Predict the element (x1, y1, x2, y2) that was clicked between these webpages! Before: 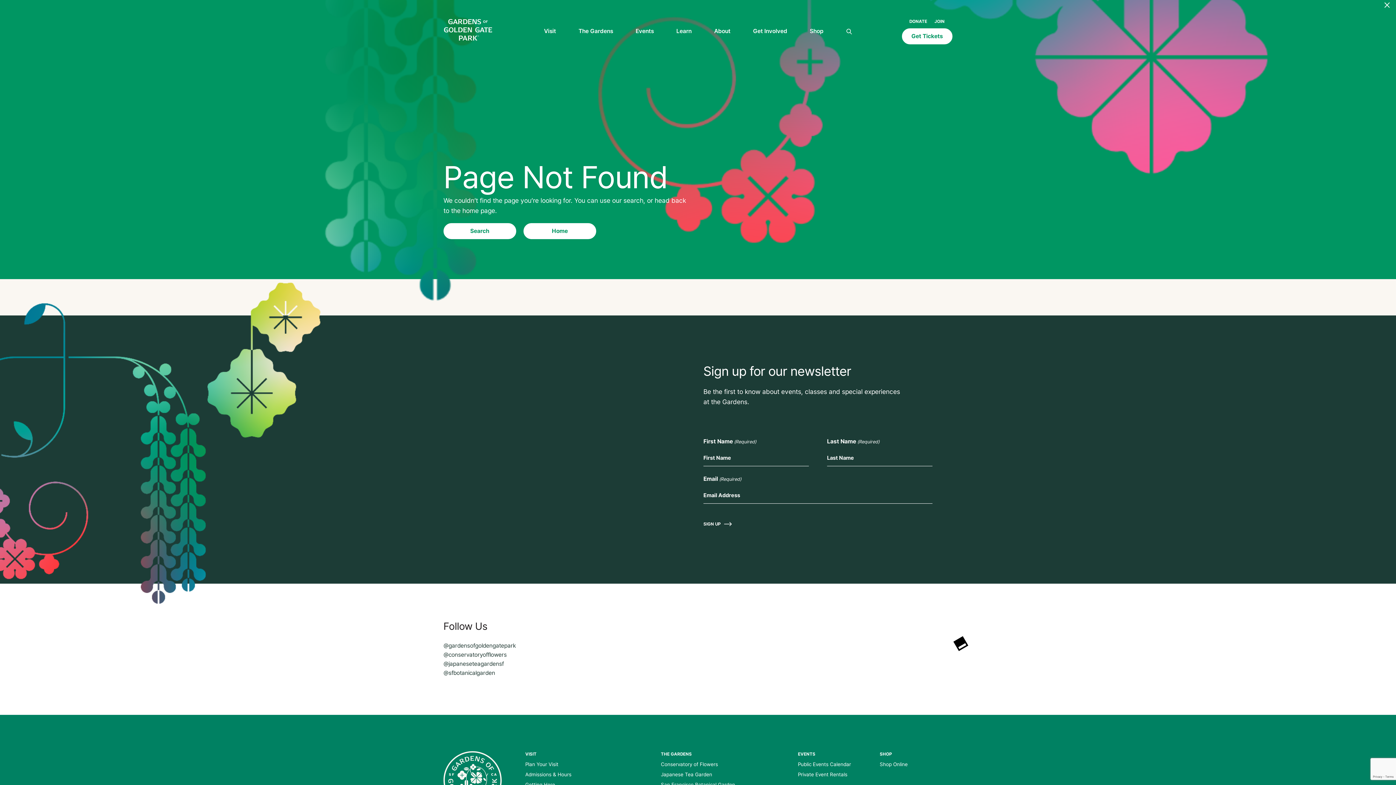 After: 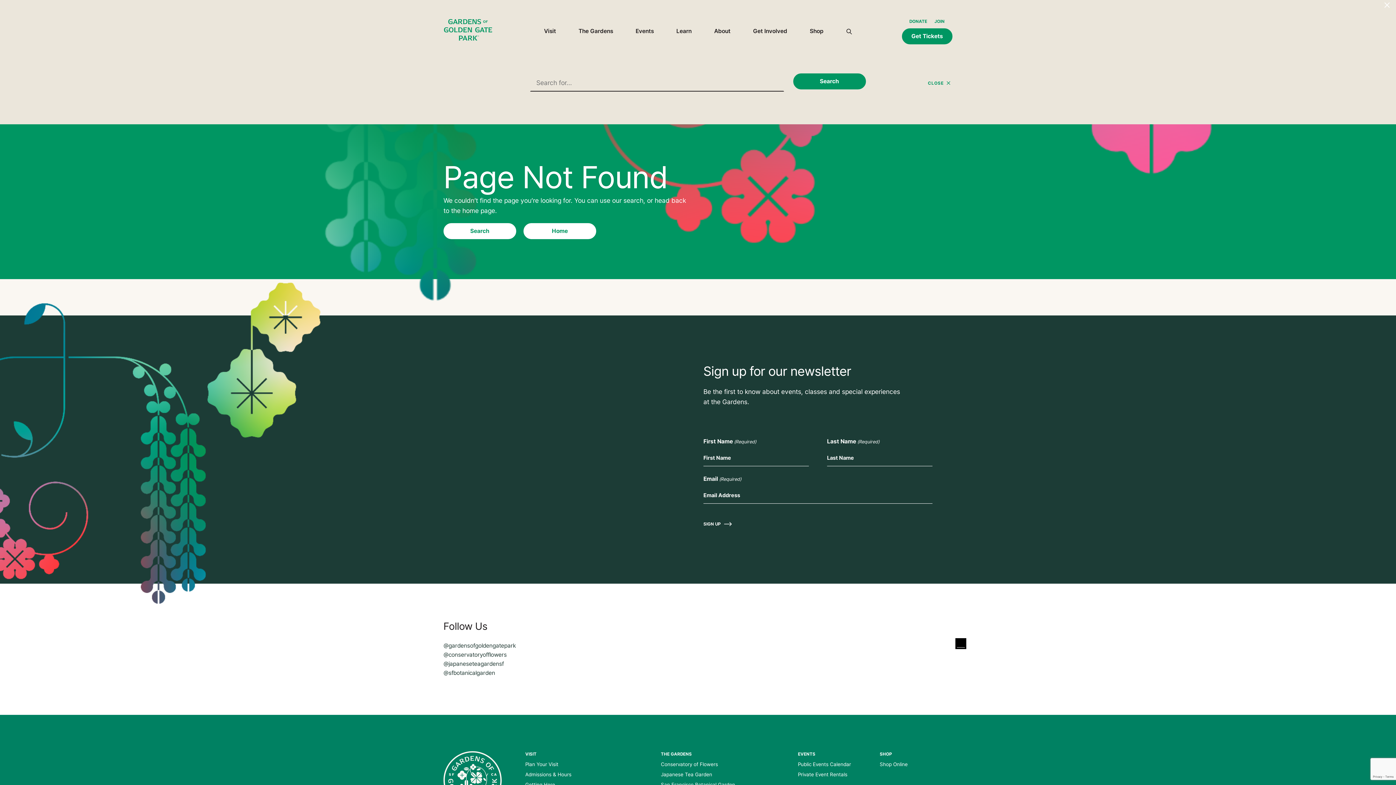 Action: bbox: (846, 27, 852, 36) label: Search